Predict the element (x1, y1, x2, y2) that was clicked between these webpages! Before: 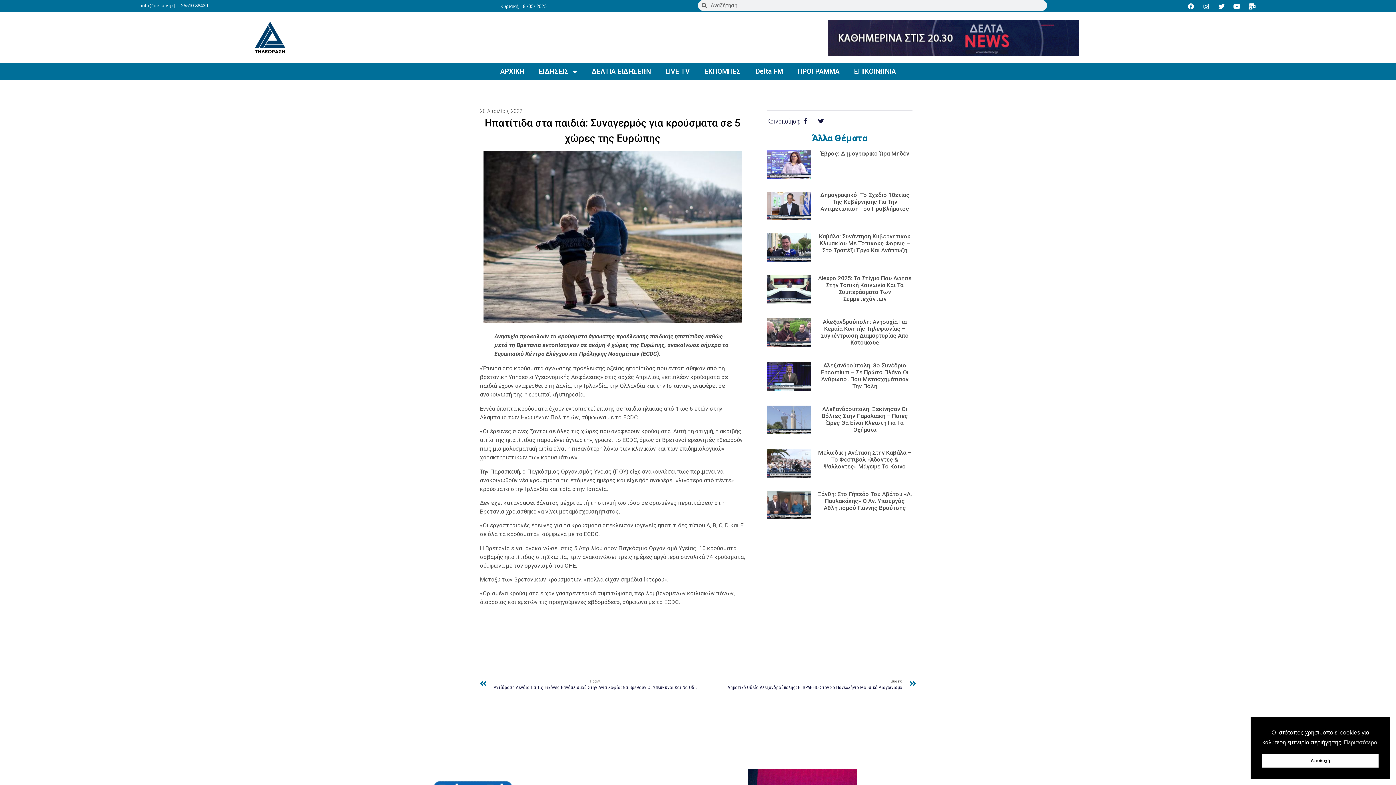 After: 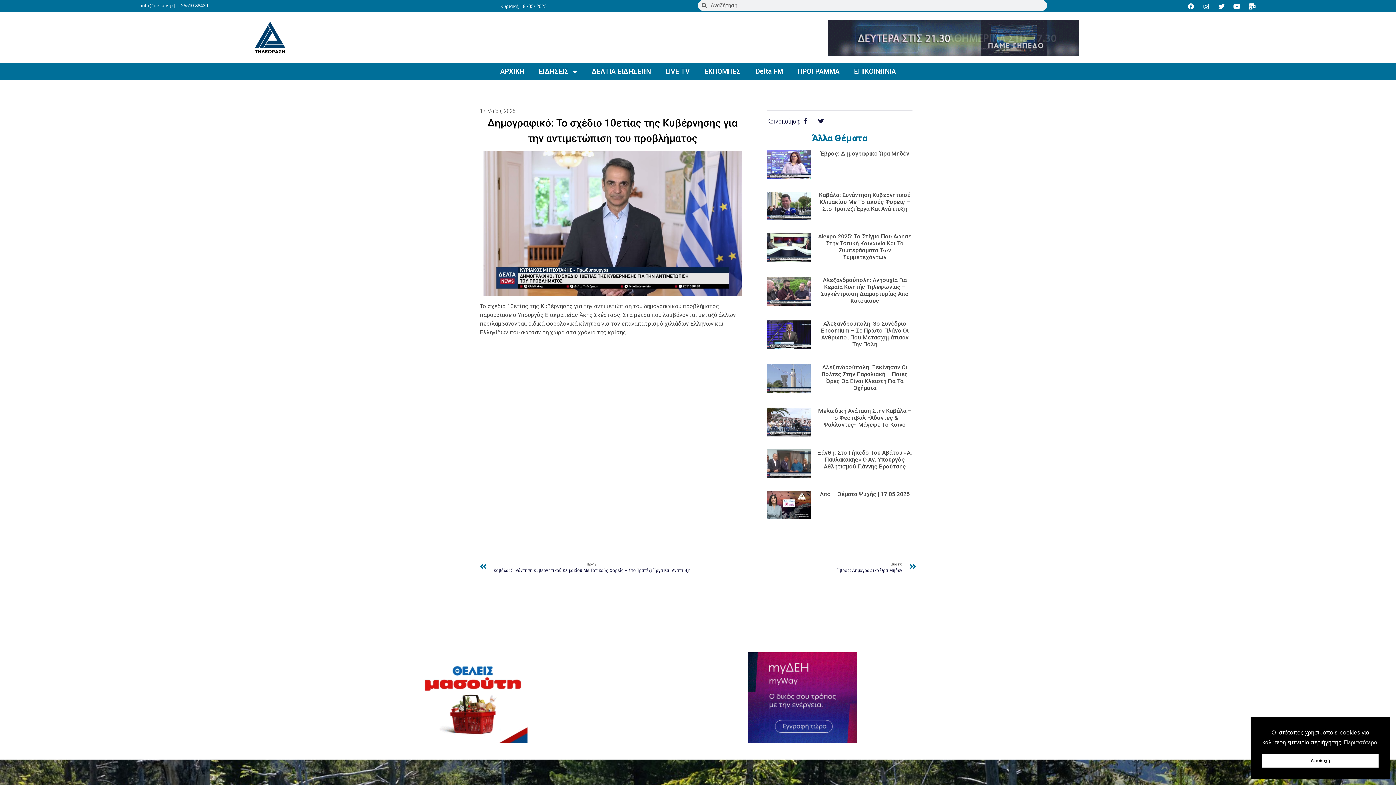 Action: bbox: (767, 191, 810, 220)